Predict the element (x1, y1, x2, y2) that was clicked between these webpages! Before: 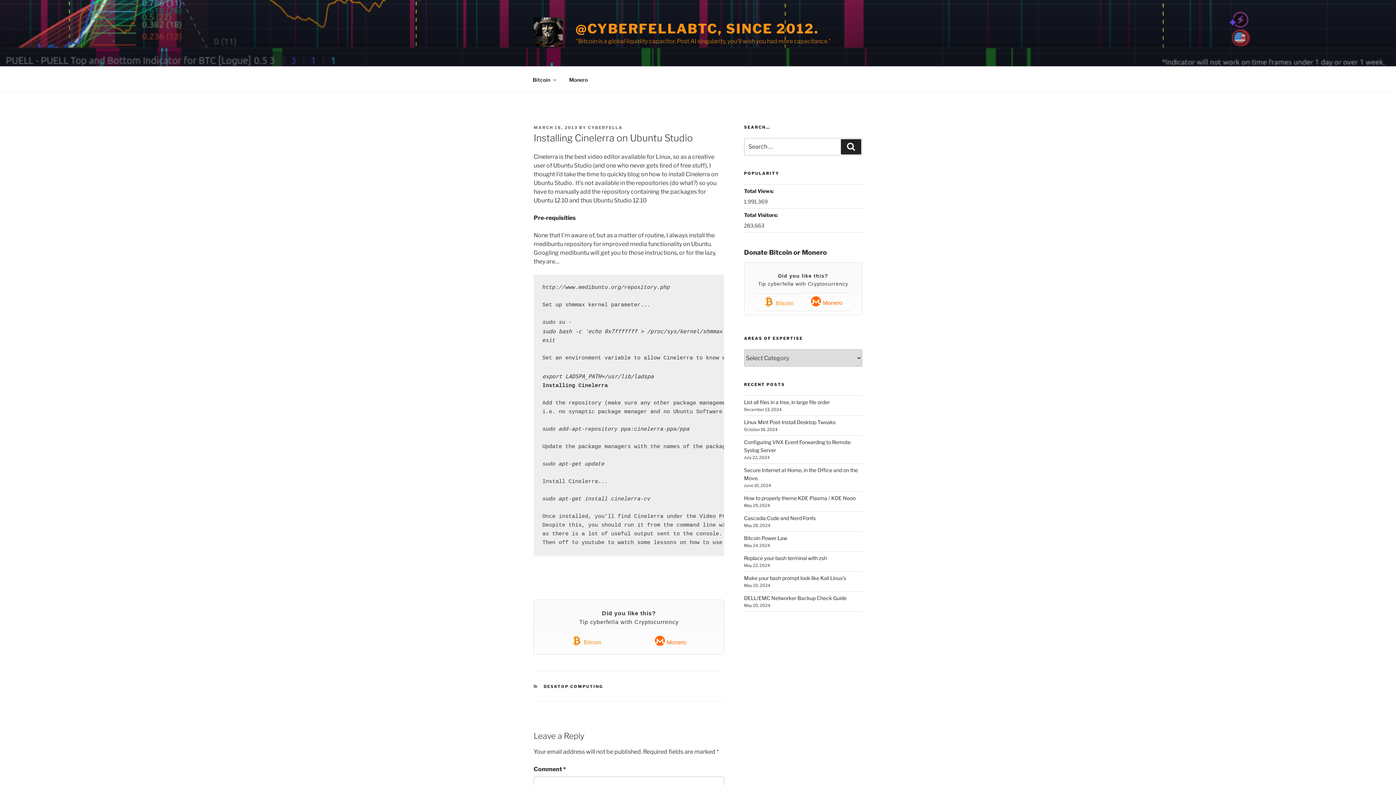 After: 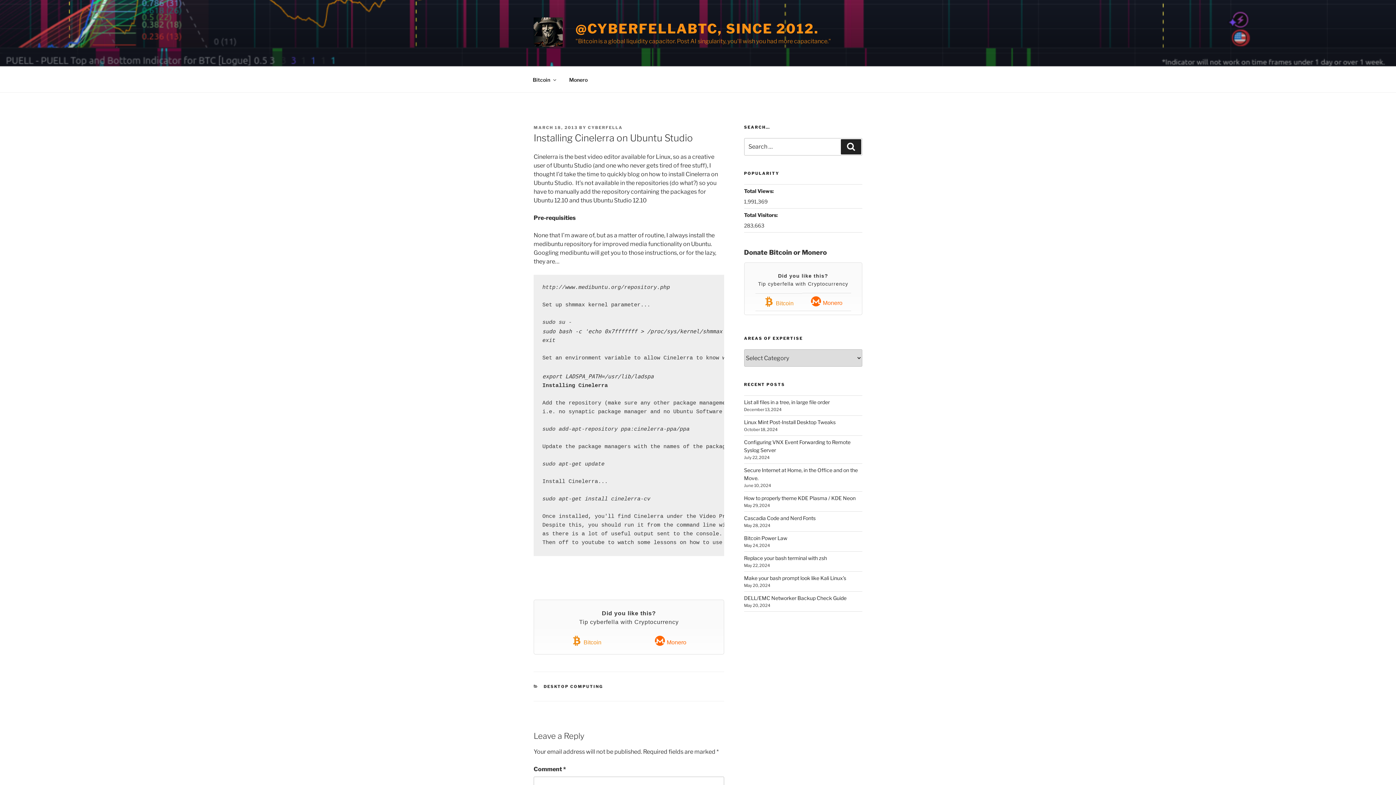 Action: bbox: (533, 125, 577, 130) label: MARCH 18, 2013